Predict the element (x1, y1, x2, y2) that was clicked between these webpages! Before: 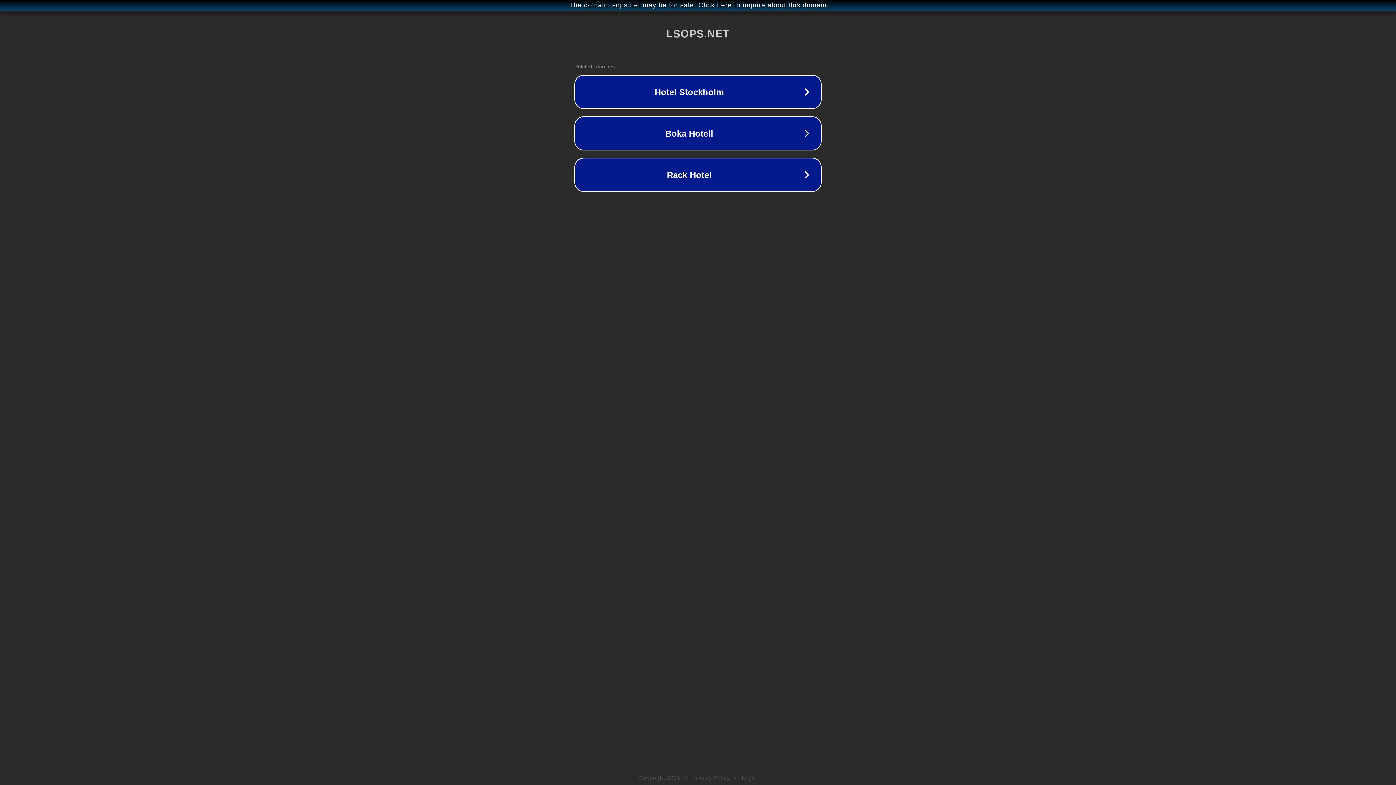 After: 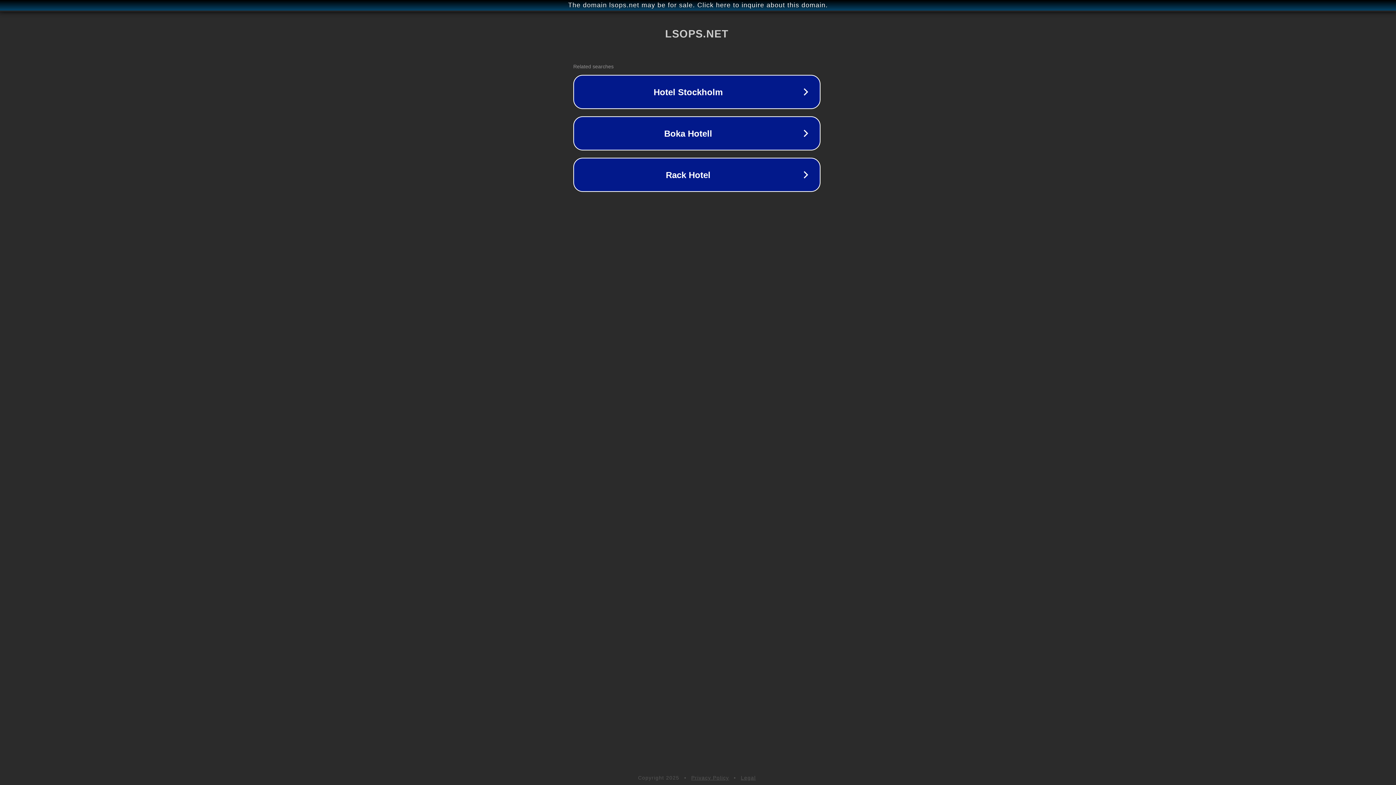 Action: bbox: (1, 1, 1397, 9) label: The domain lsops.net may be for sale. Click here to inquire about this domain.